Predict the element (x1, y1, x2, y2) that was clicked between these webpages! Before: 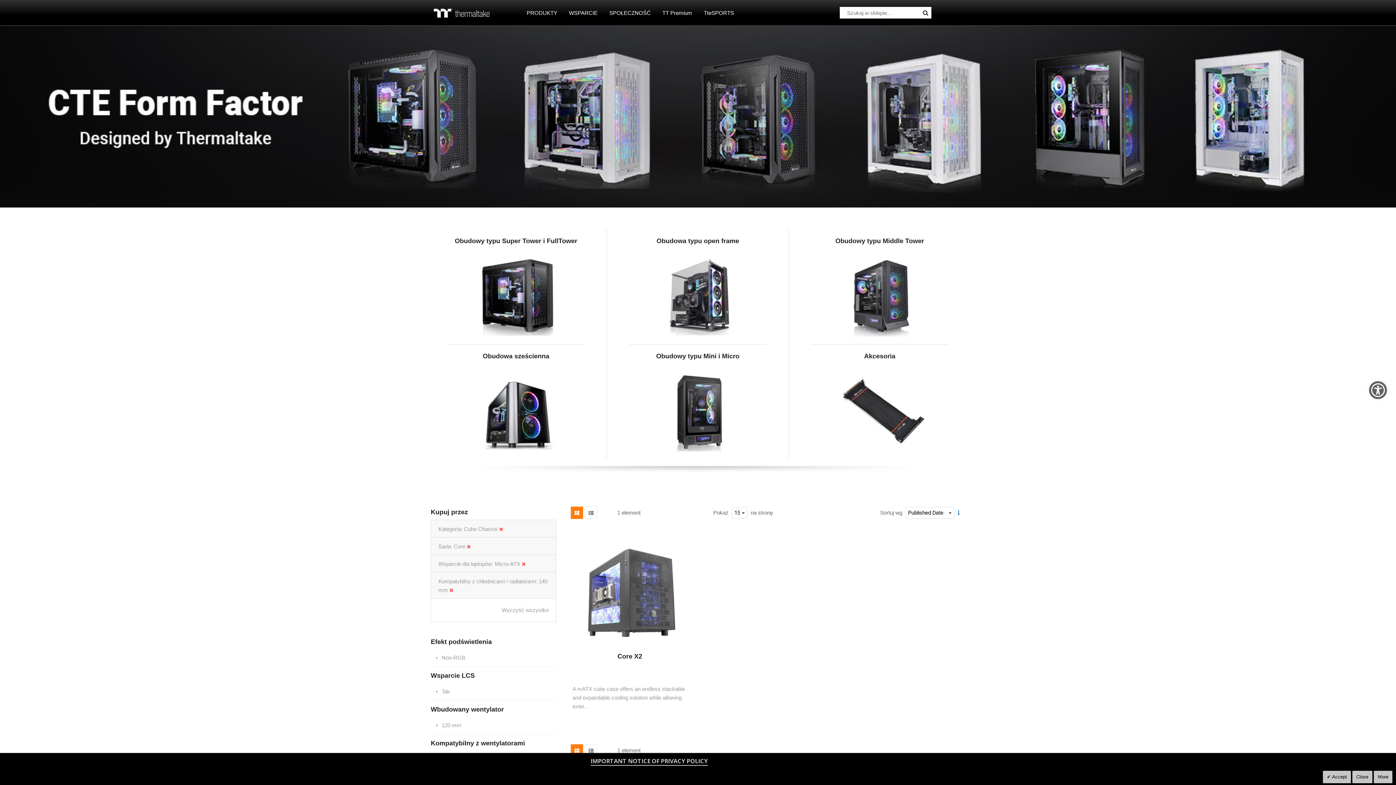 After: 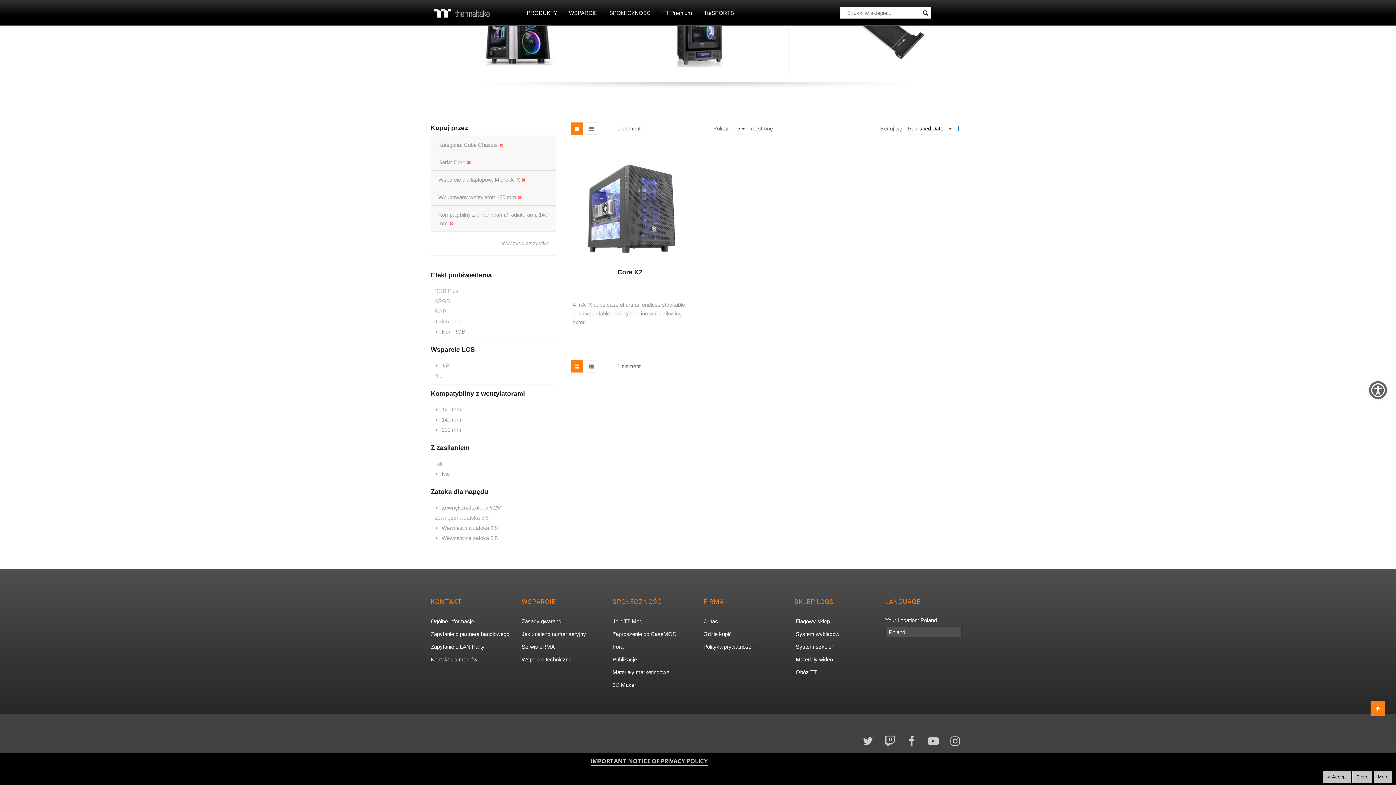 Action: bbox: (434, 721, 552, 730) label: 120 mm